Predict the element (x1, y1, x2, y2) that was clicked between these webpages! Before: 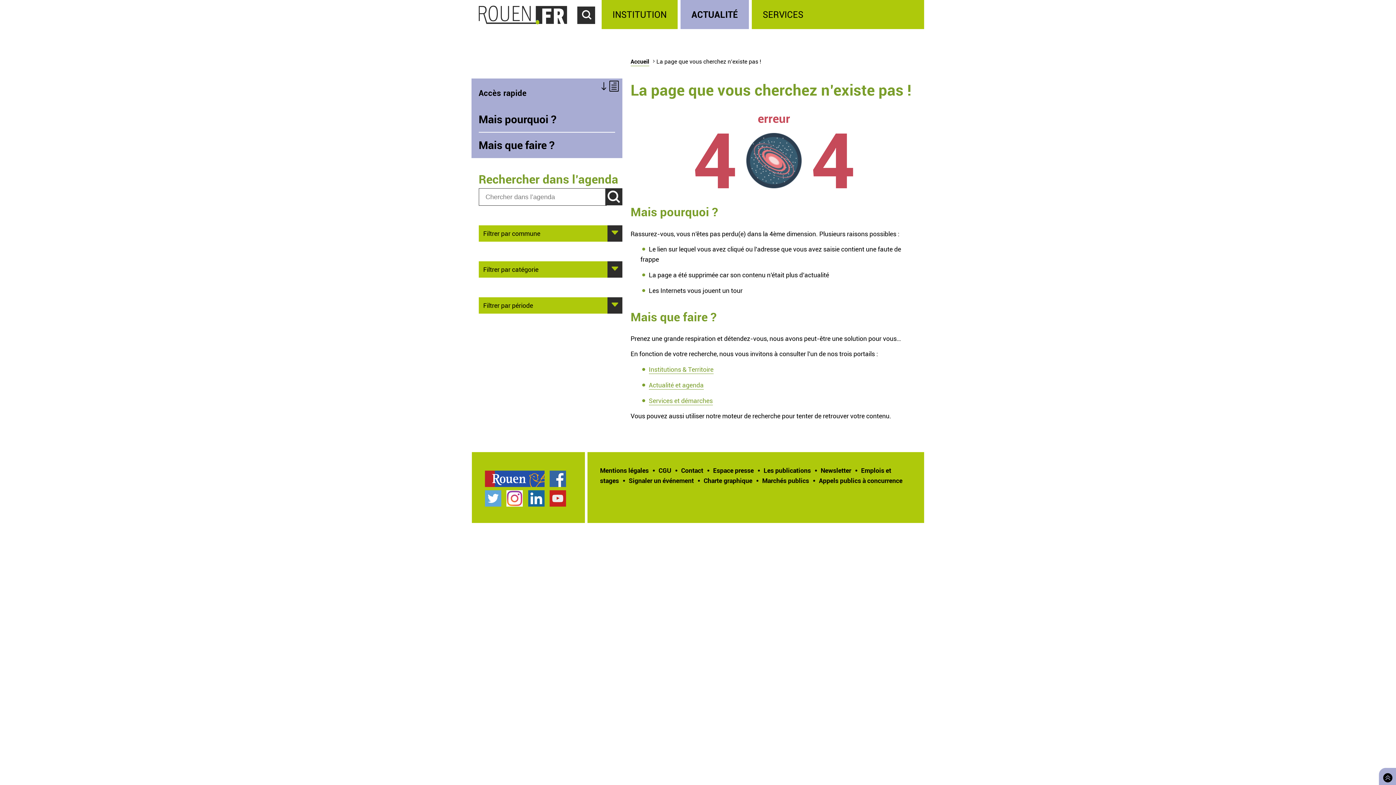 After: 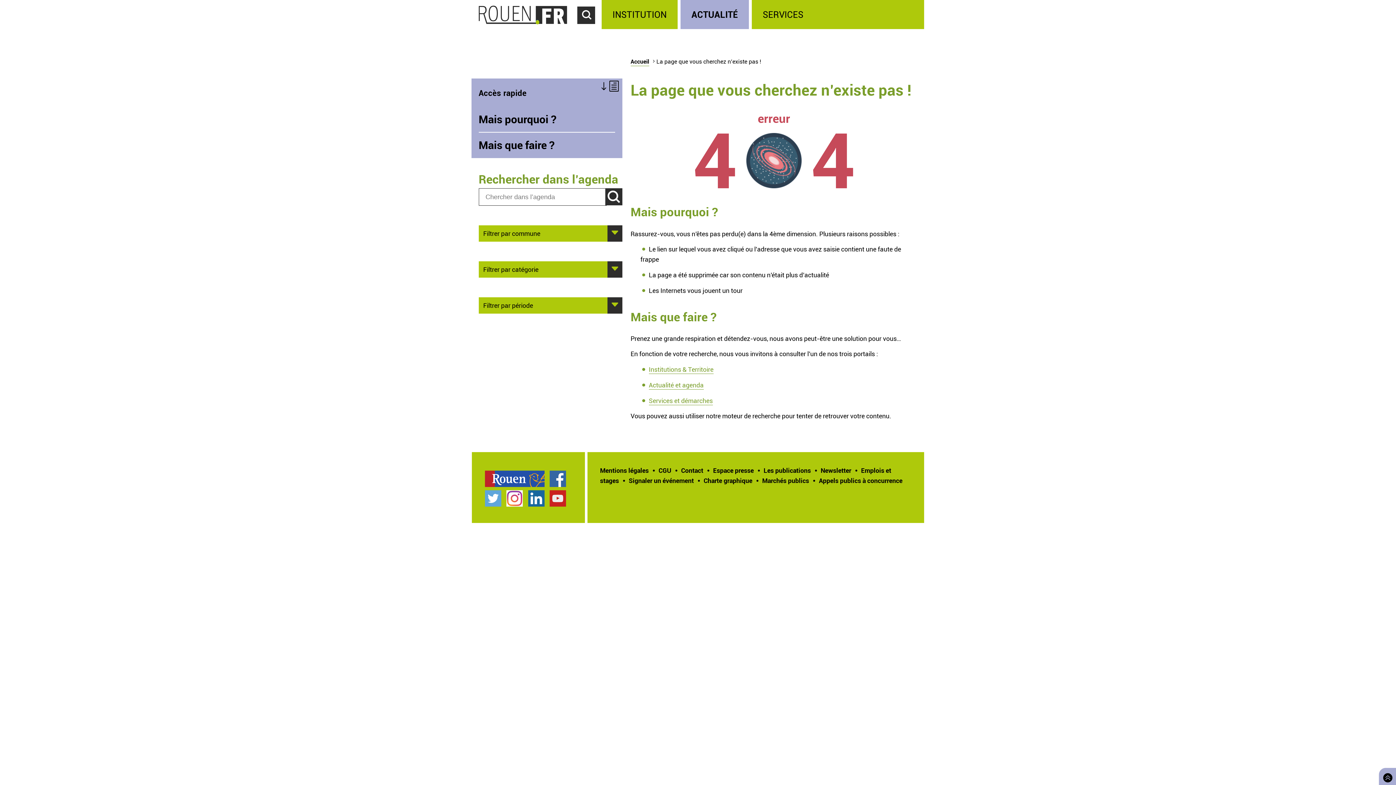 Action: bbox: (506, 490, 523, 506) label: Compte Instagram officiel de la Ville de Rouen